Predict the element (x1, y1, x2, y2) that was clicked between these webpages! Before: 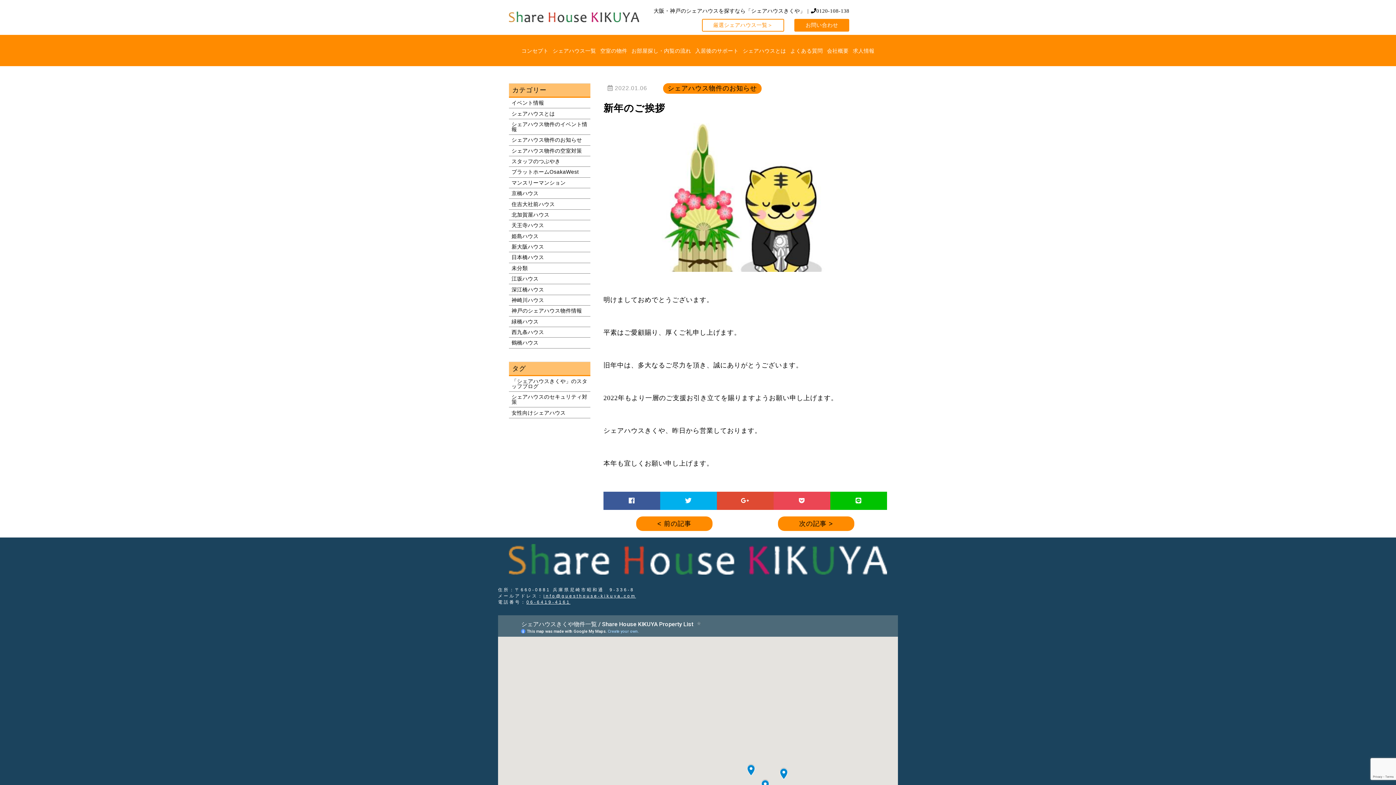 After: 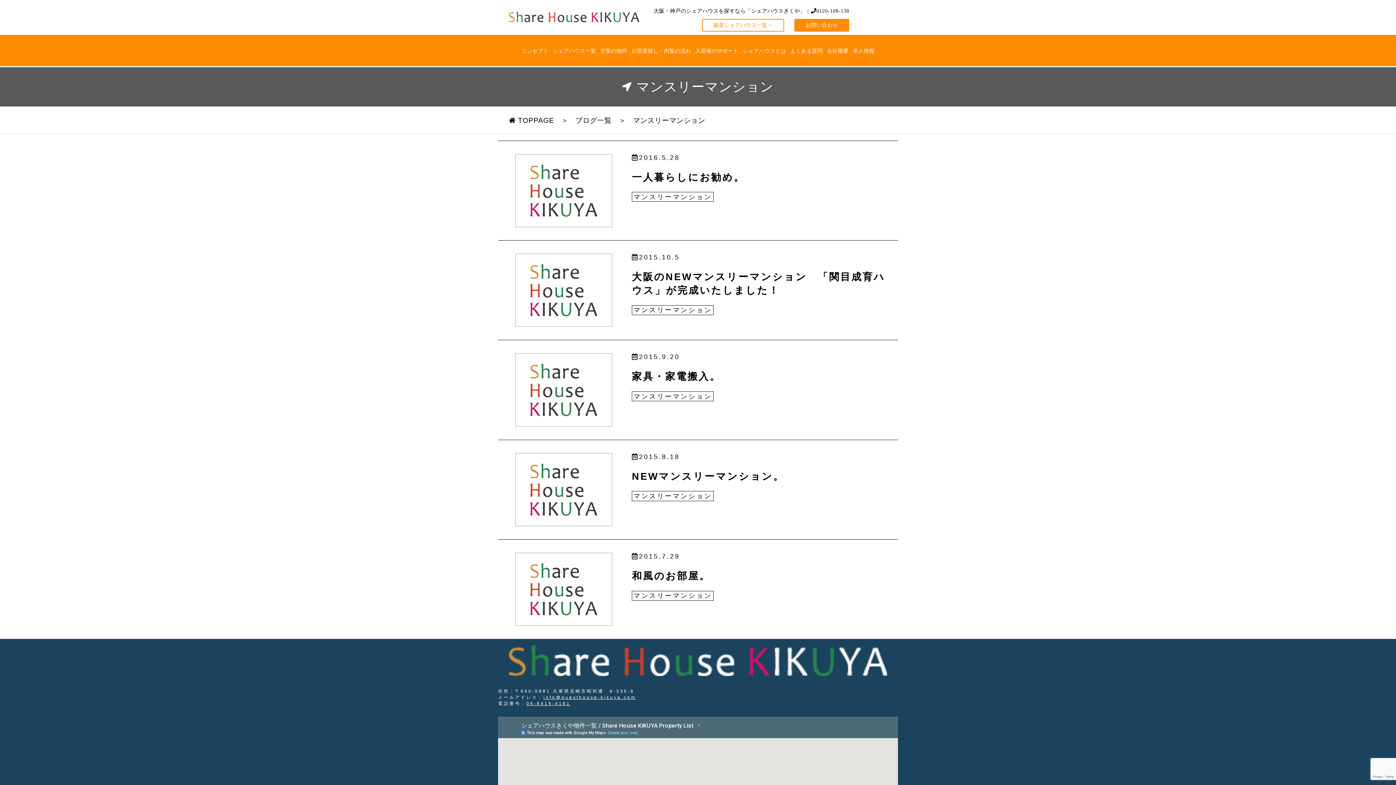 Action: bbox: (511, 179, 565, 185) label: マンスリーマンション